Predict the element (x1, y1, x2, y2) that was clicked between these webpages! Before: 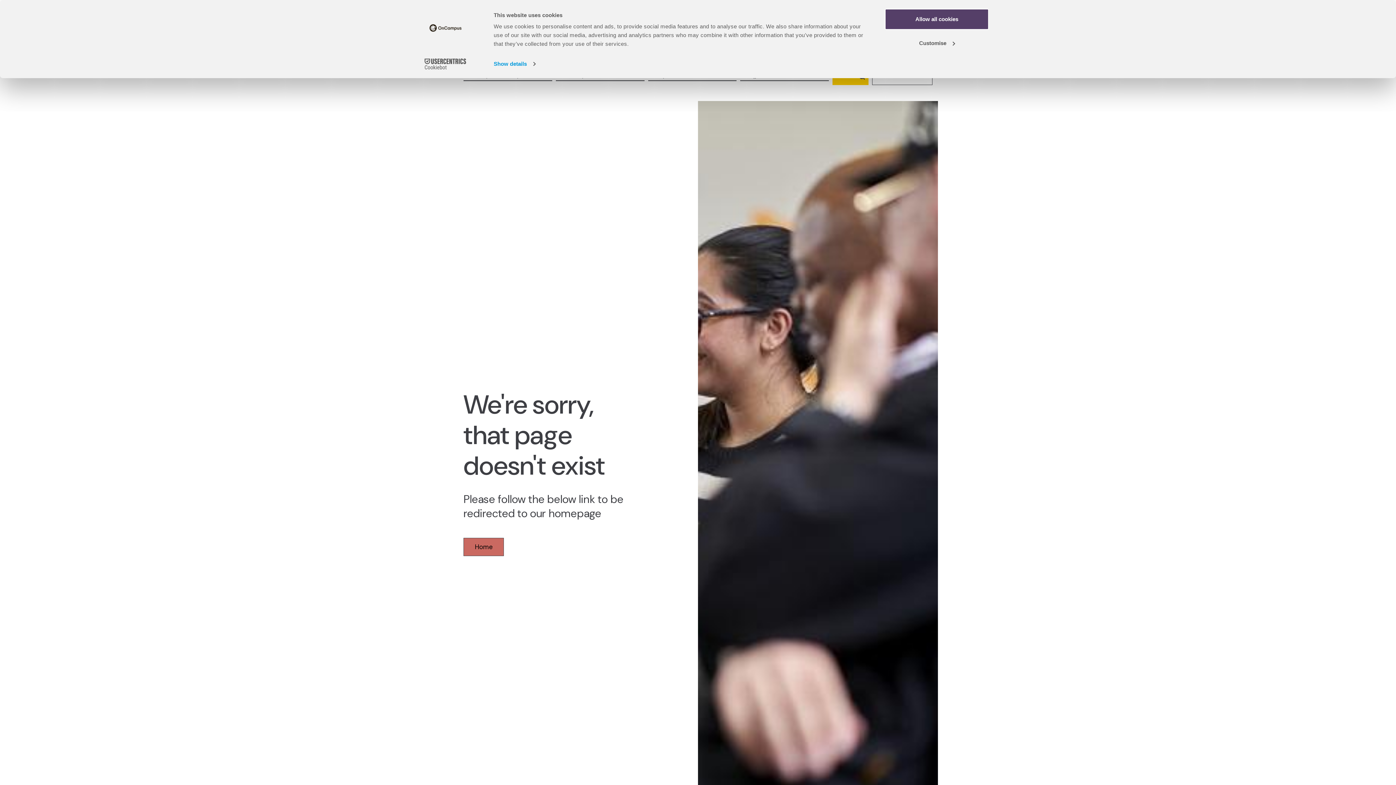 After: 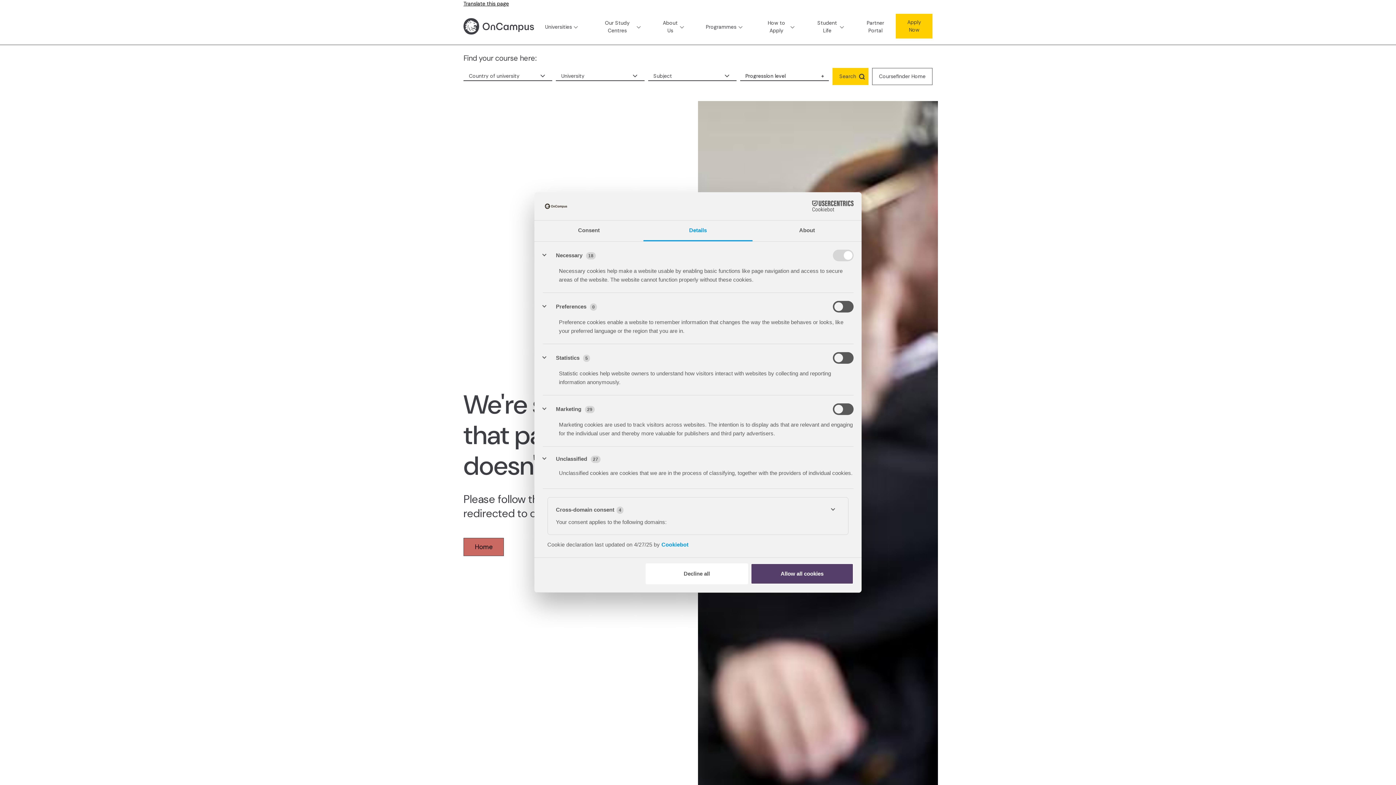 Action: label: Customise bbox: (885, 32, 989, 53)